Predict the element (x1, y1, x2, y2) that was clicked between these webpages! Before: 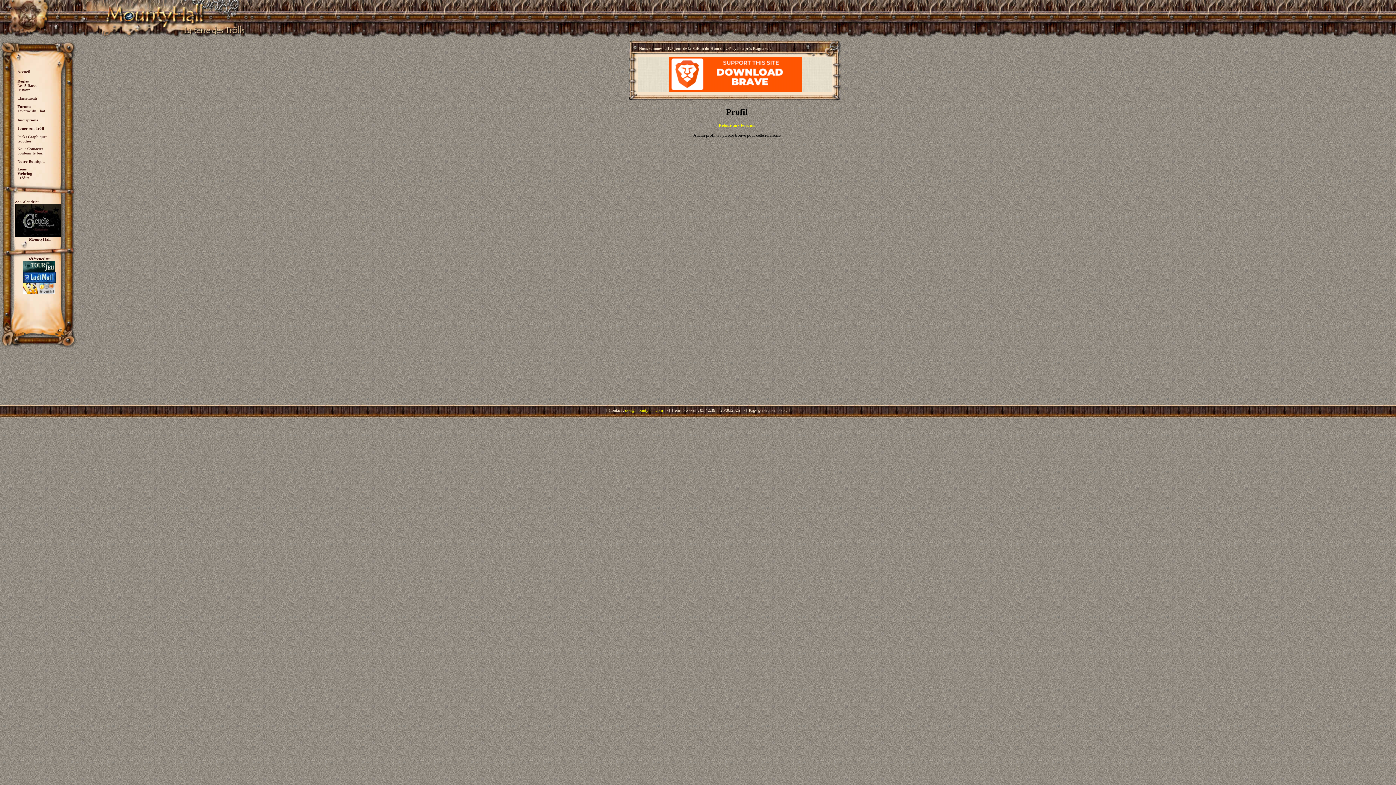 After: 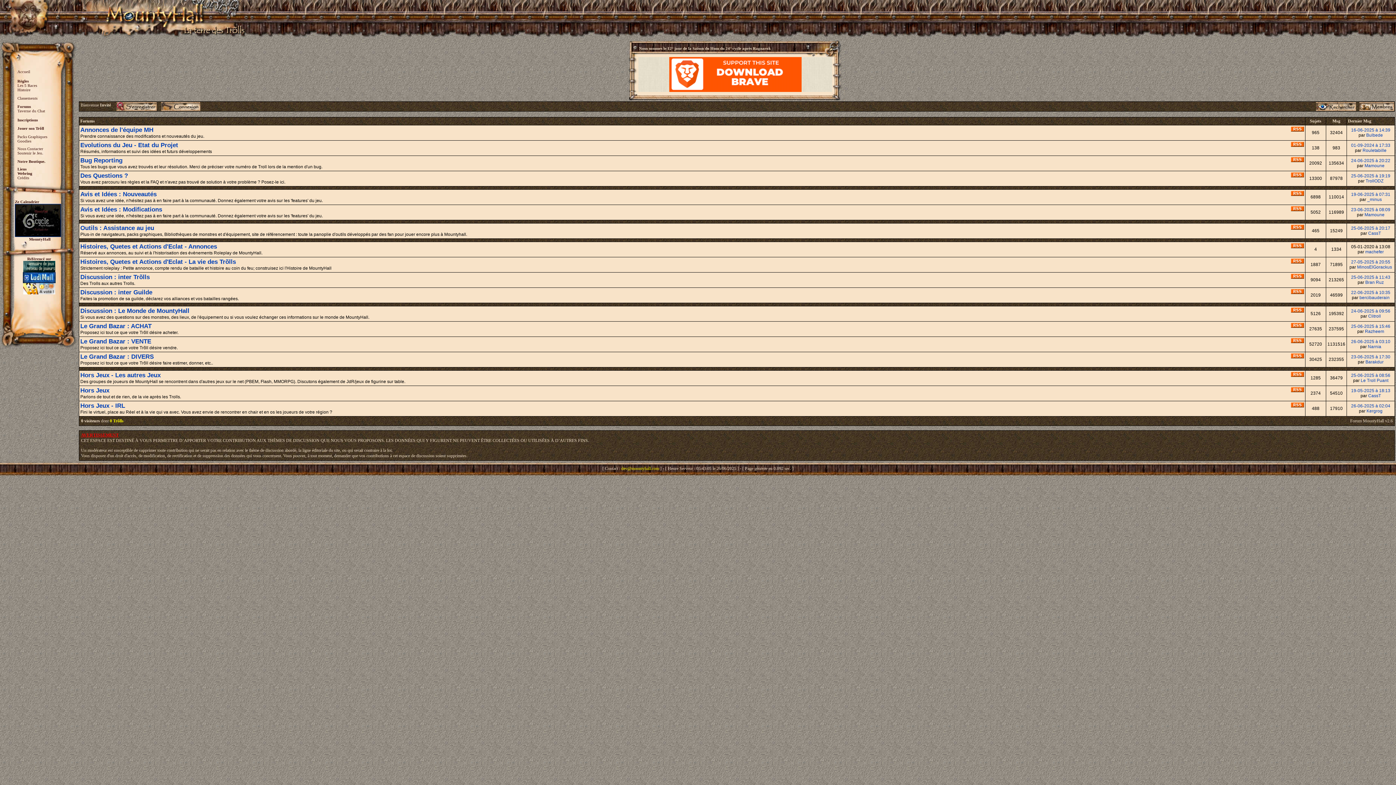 Action: label: Retour aux Forums bbox: (718, 122, 755, 128)